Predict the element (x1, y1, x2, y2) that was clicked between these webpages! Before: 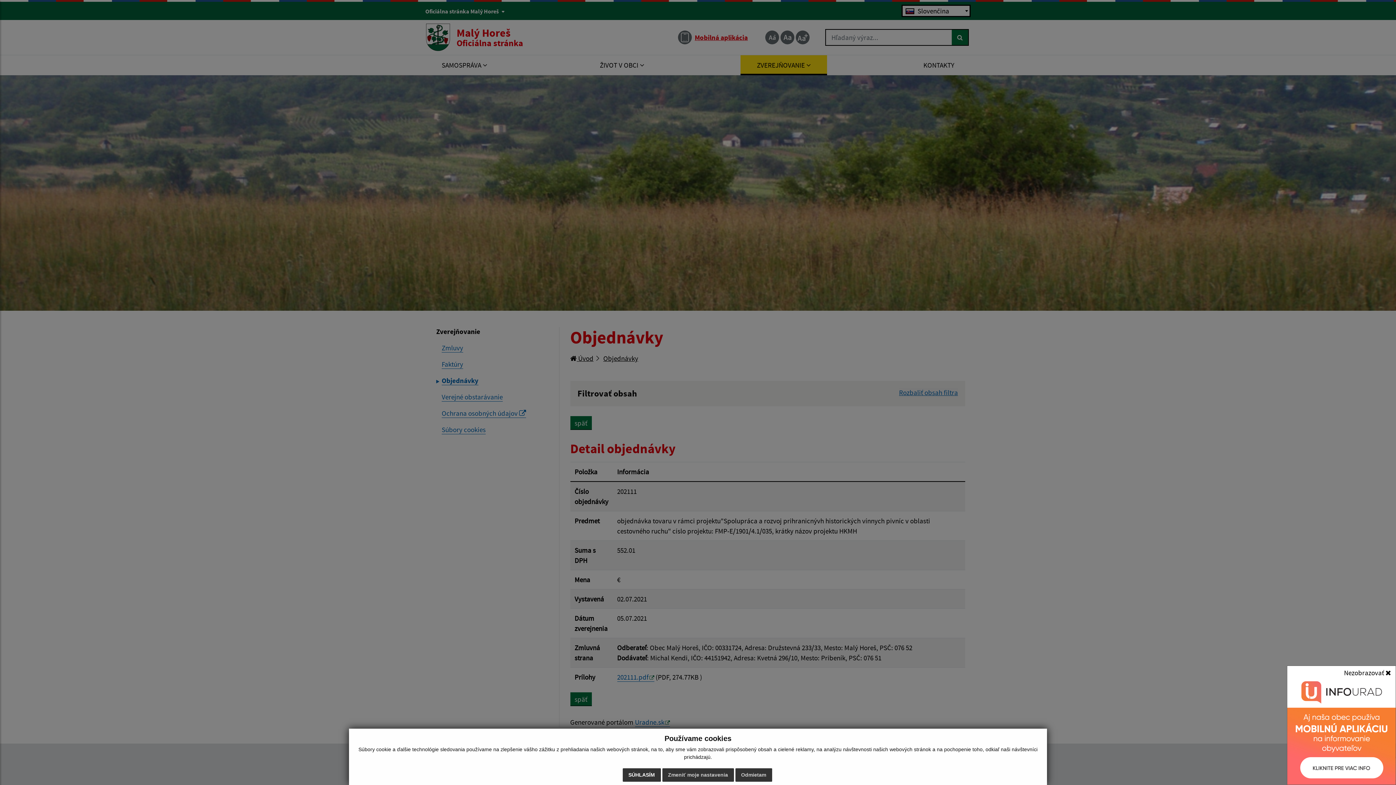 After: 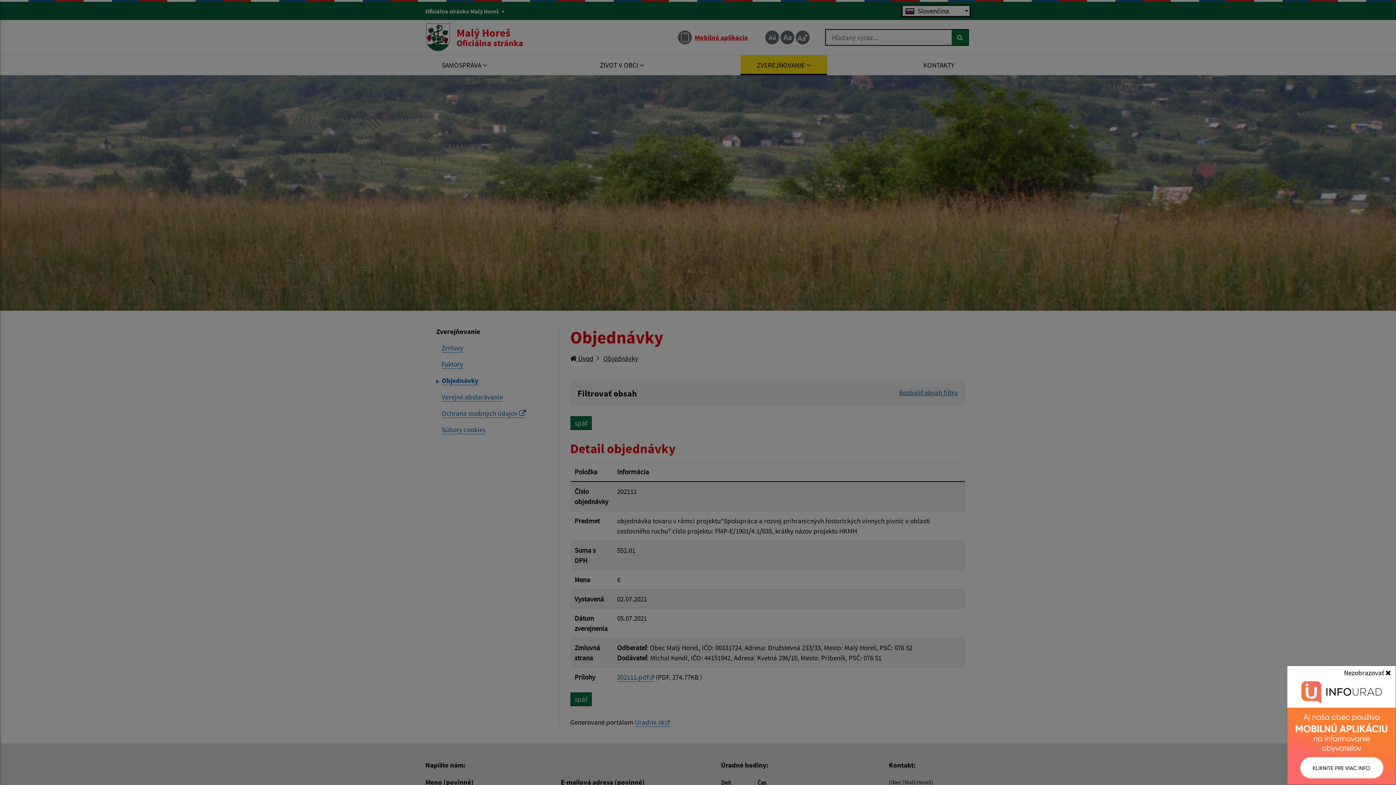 Action: label: SÚHLASÍM bbox: (622, 768, 660, 782)